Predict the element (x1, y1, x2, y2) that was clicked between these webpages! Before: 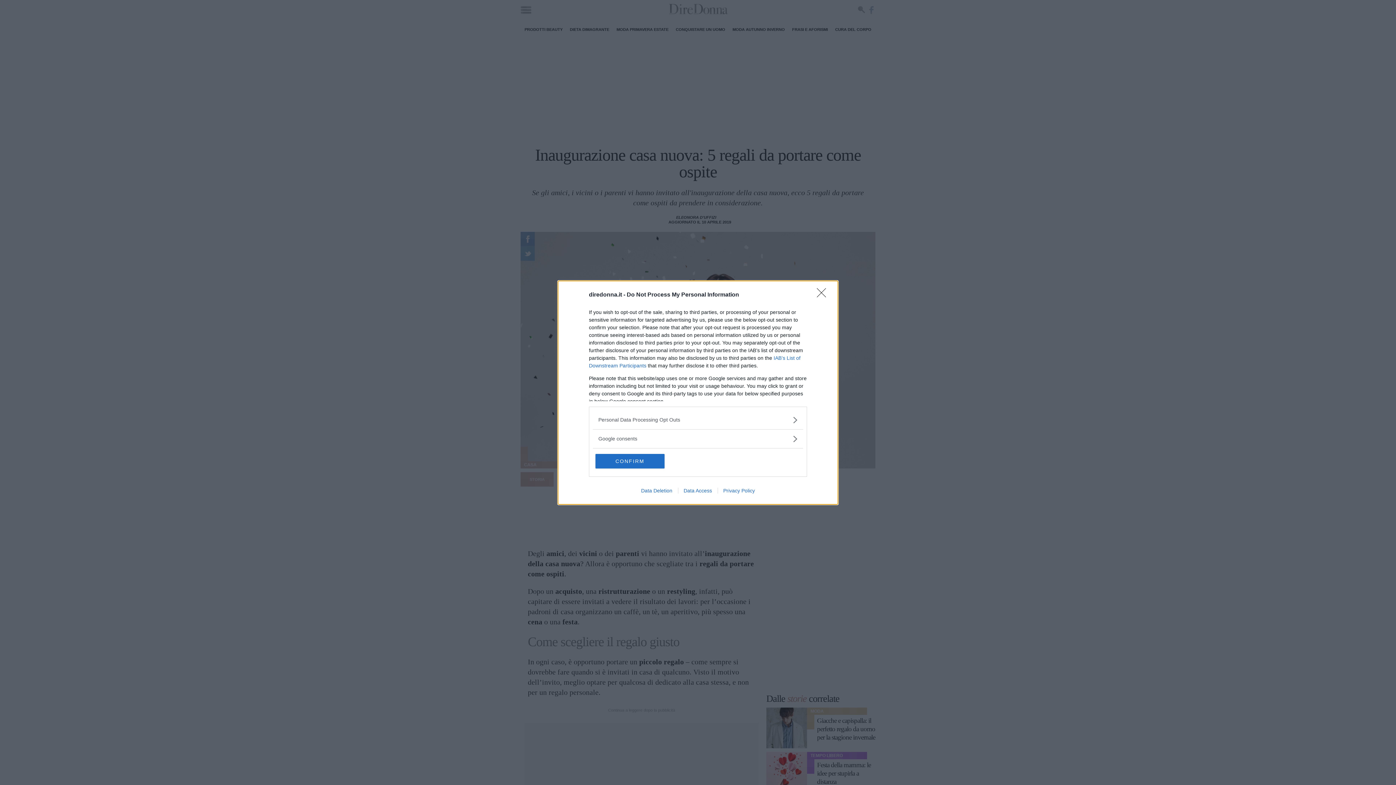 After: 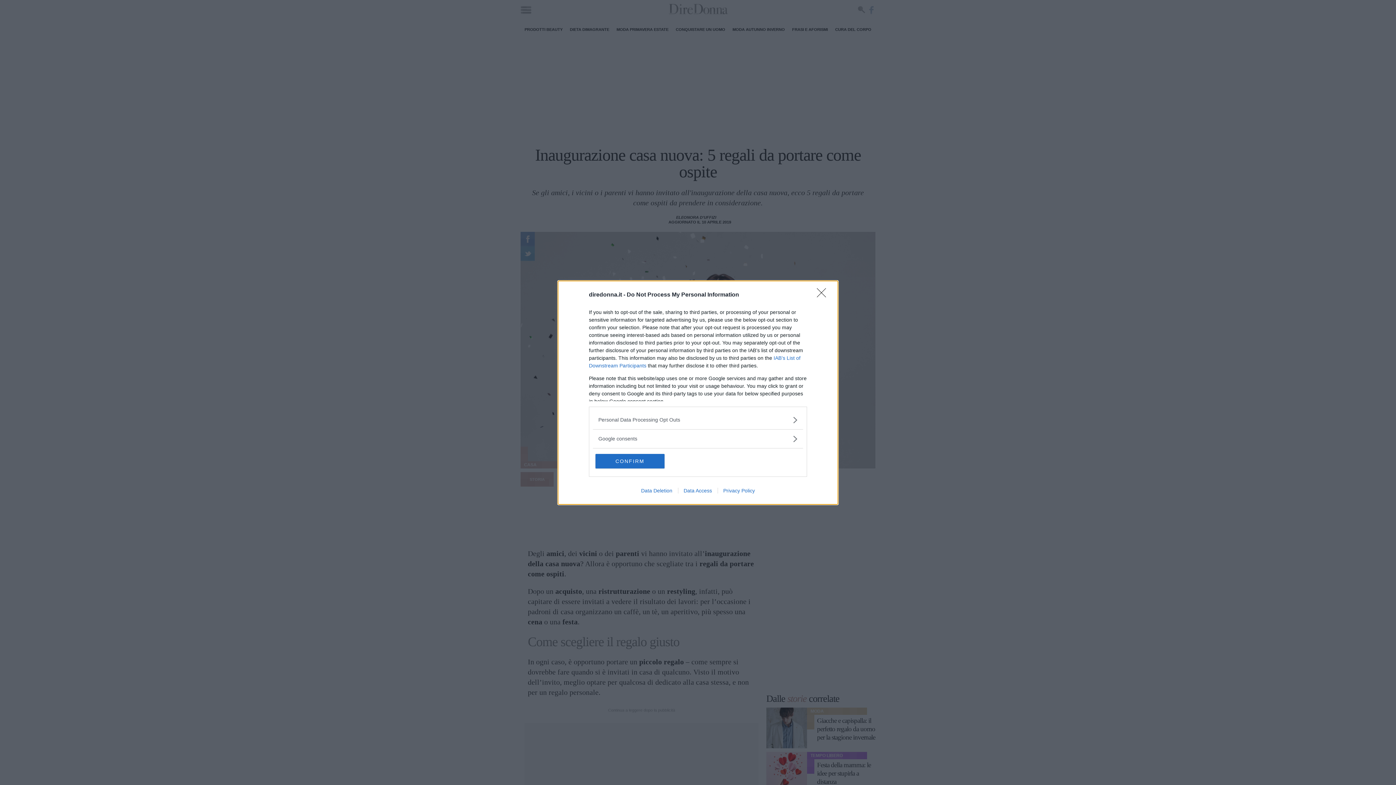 Action: label: Data Access bbox: (678, 487, 717, 493)